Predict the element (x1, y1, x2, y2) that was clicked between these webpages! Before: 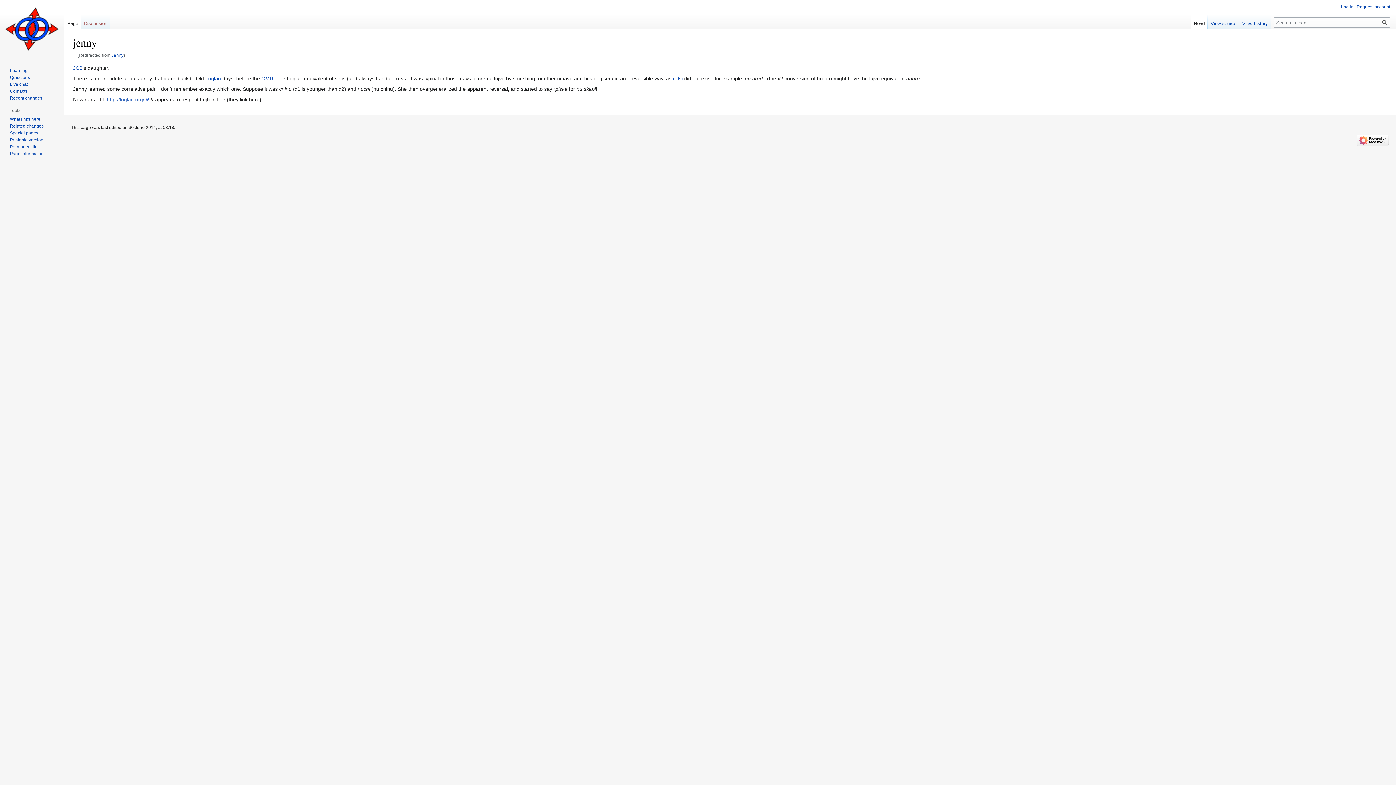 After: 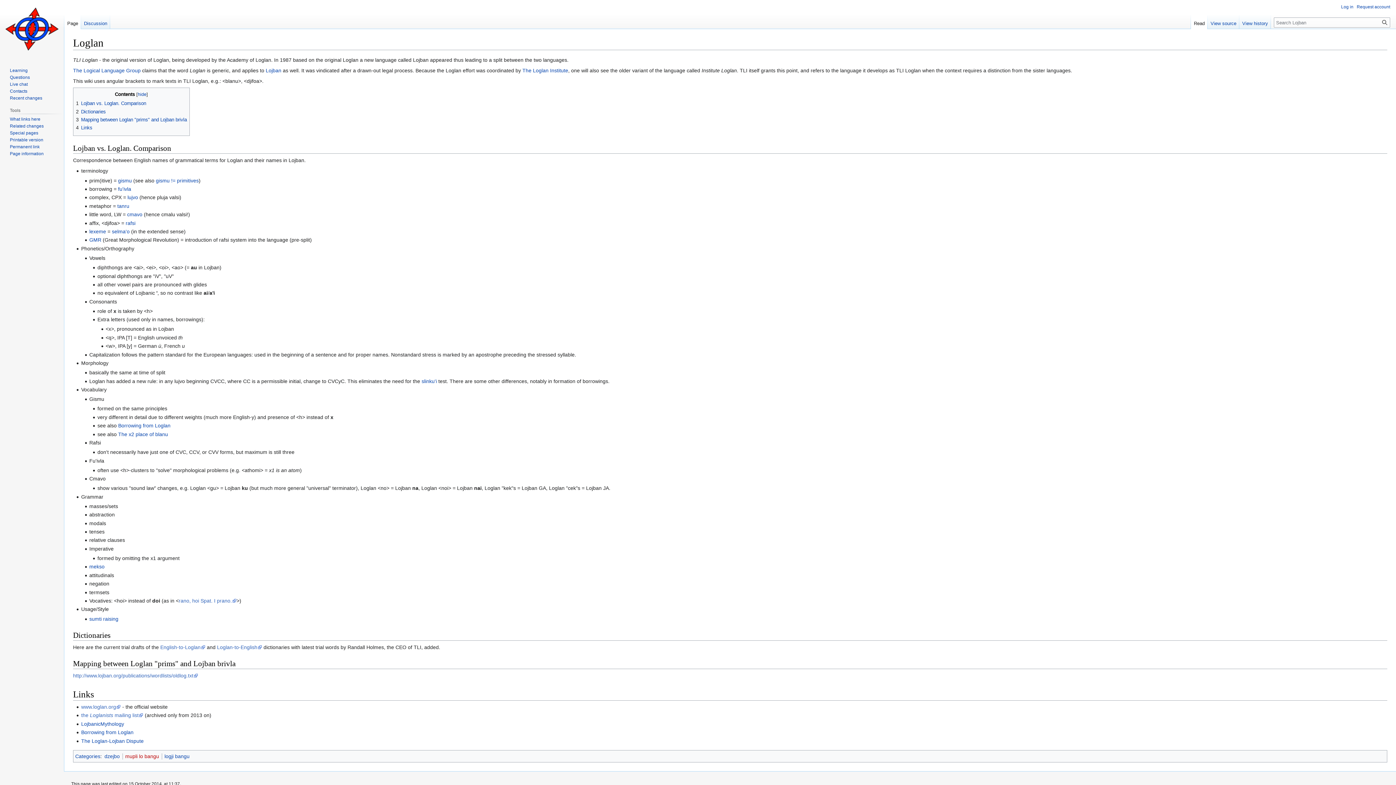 Action: label: Loglan bbox: (205, 75, 221, 81)